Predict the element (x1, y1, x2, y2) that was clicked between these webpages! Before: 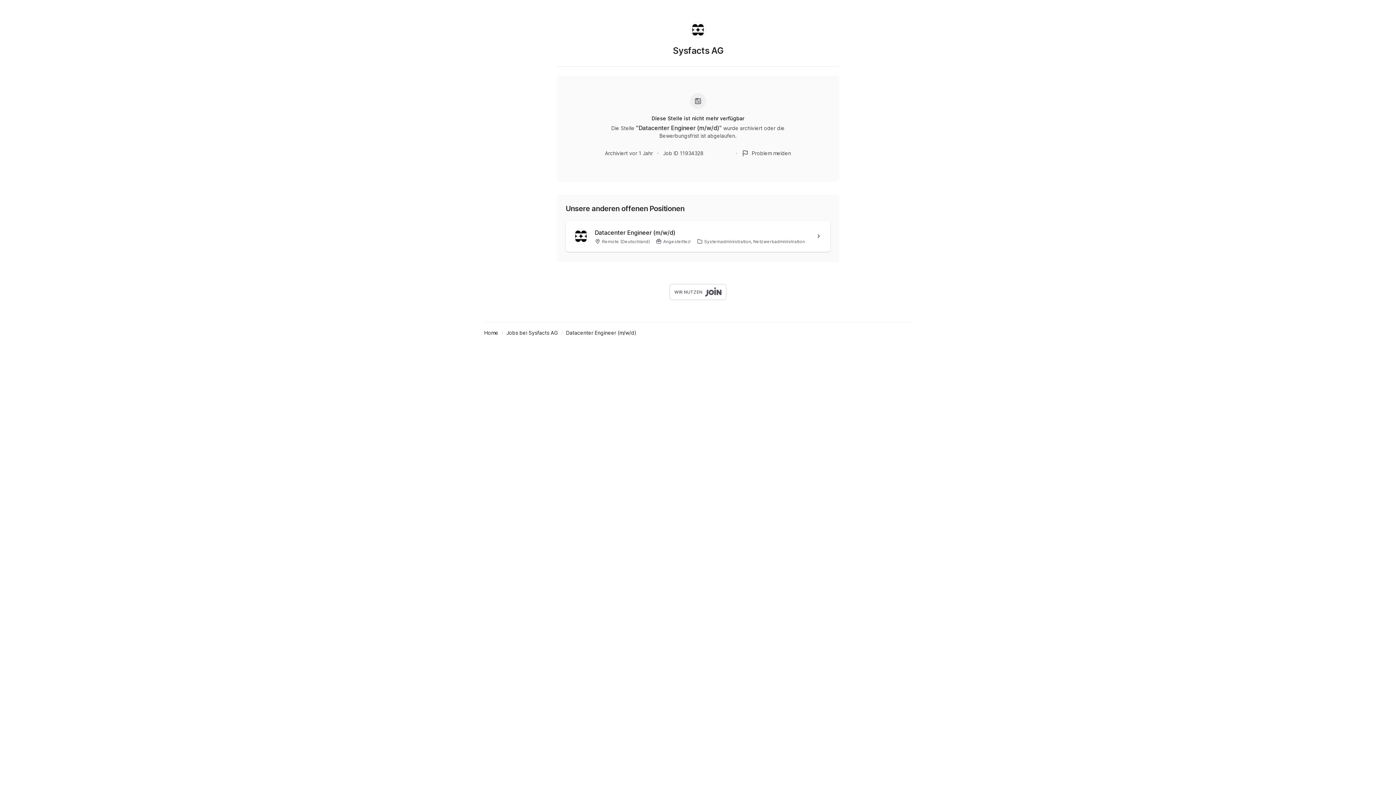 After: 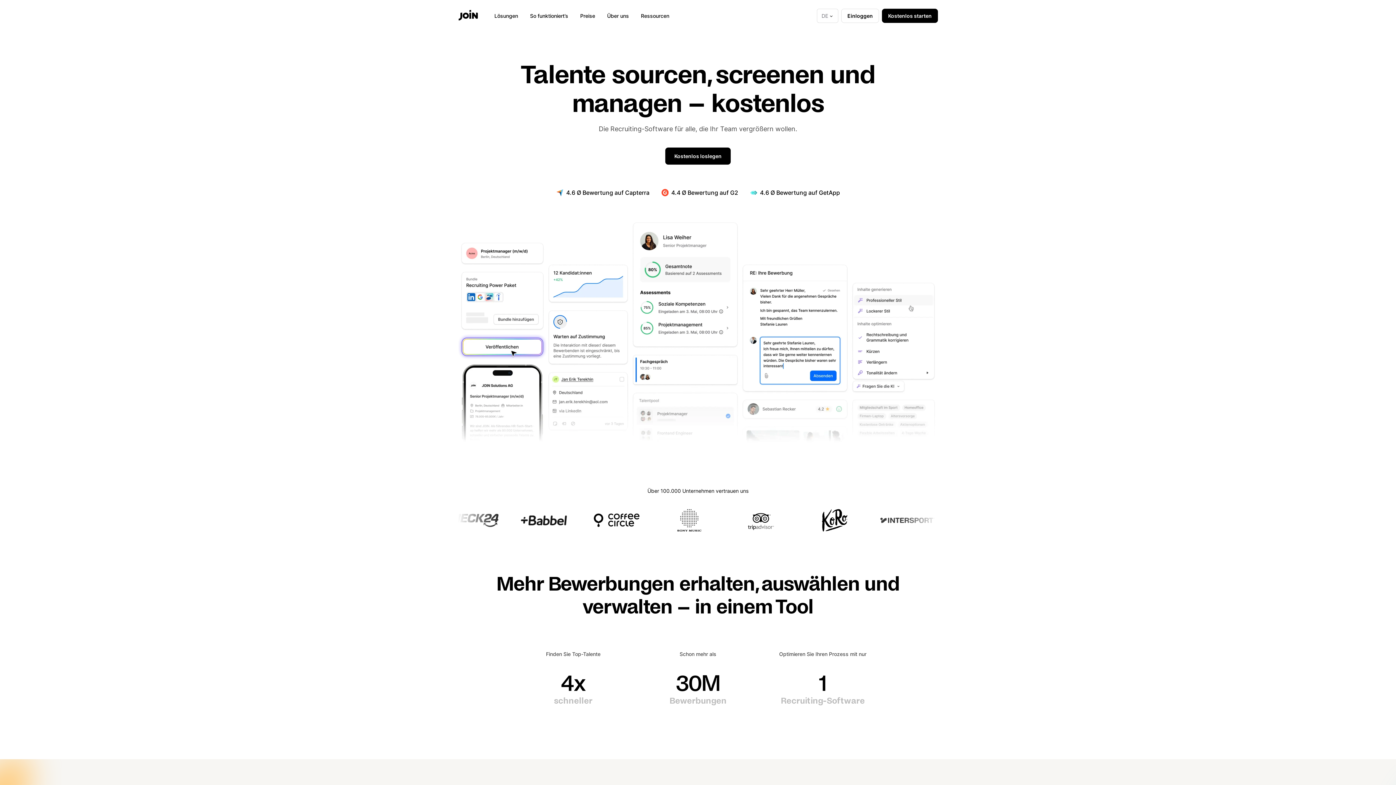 Action: label: Home bbox: (484, 329, 498, 336)